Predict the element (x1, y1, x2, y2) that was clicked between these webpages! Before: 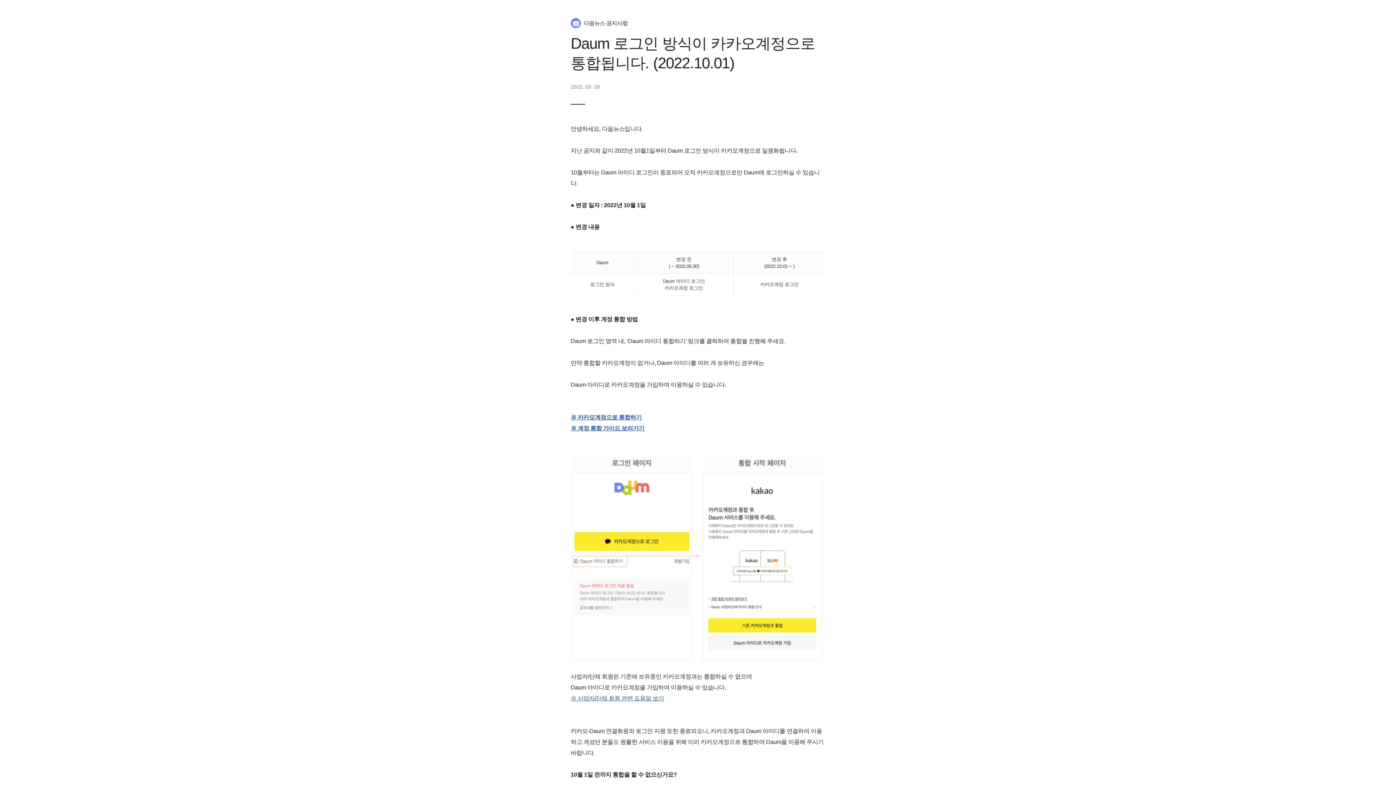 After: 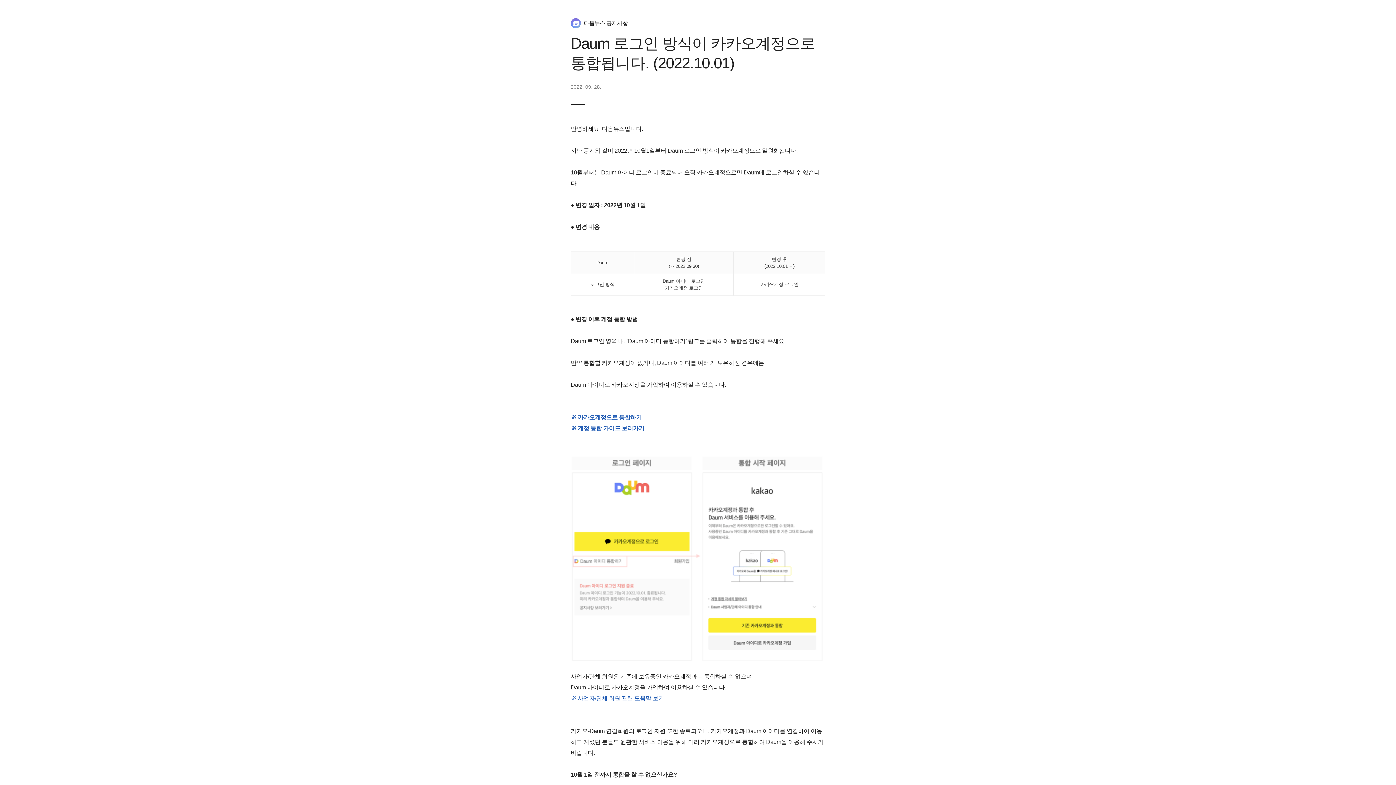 Action: bbox: (570, 695, 664, 701) label: ※ 사업자/단체 회원 관련 도움말 보기